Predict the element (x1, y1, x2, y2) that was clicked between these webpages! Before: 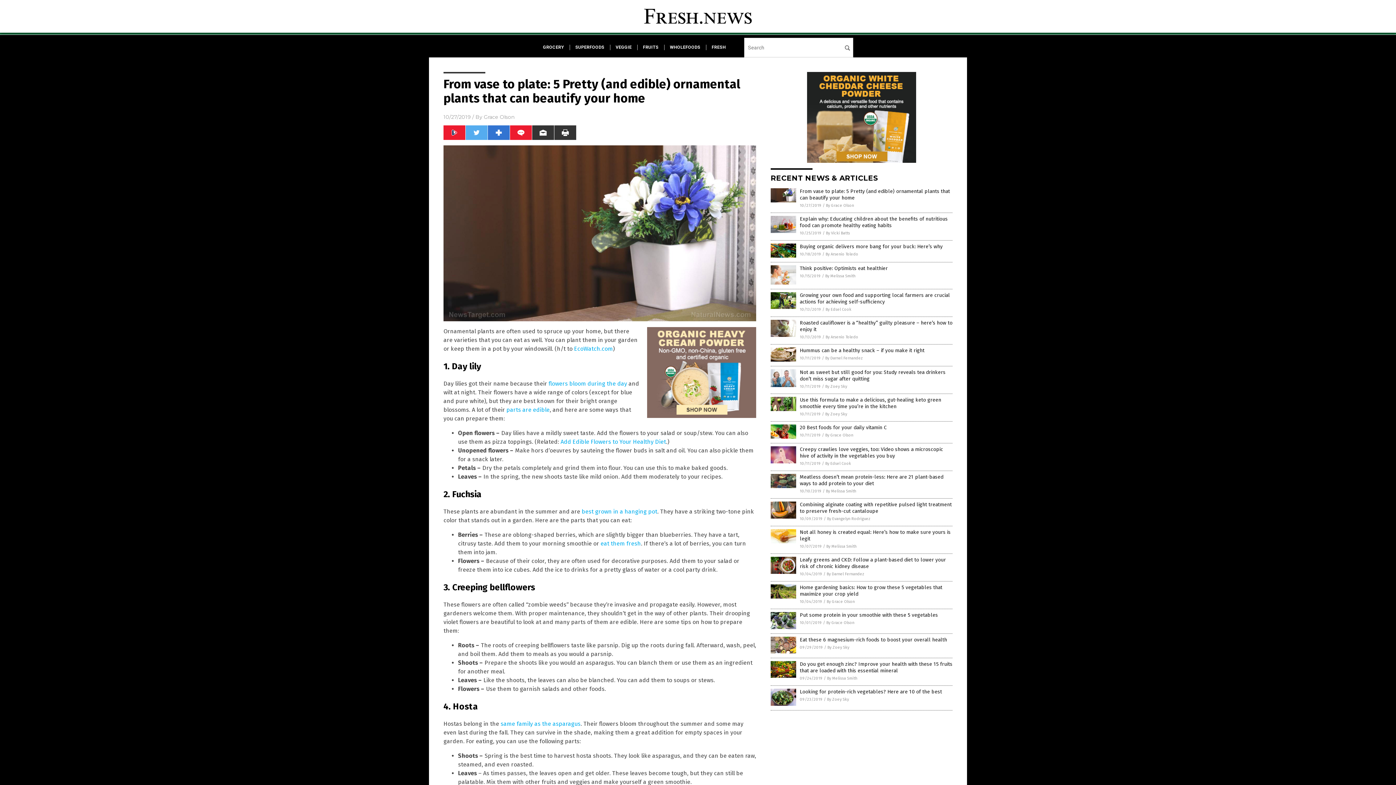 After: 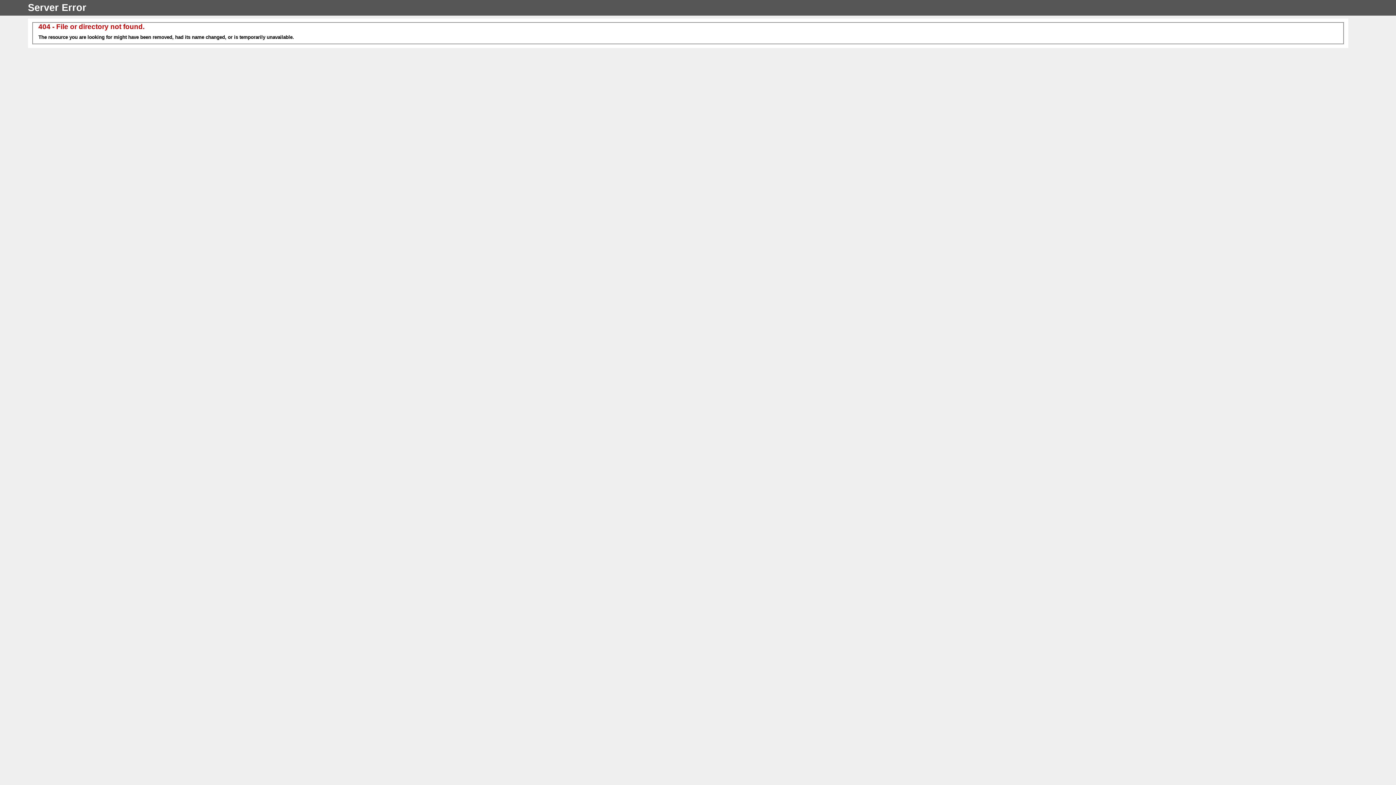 Action: label: By Grace Olson bbox: (825, 433, 853, 437)